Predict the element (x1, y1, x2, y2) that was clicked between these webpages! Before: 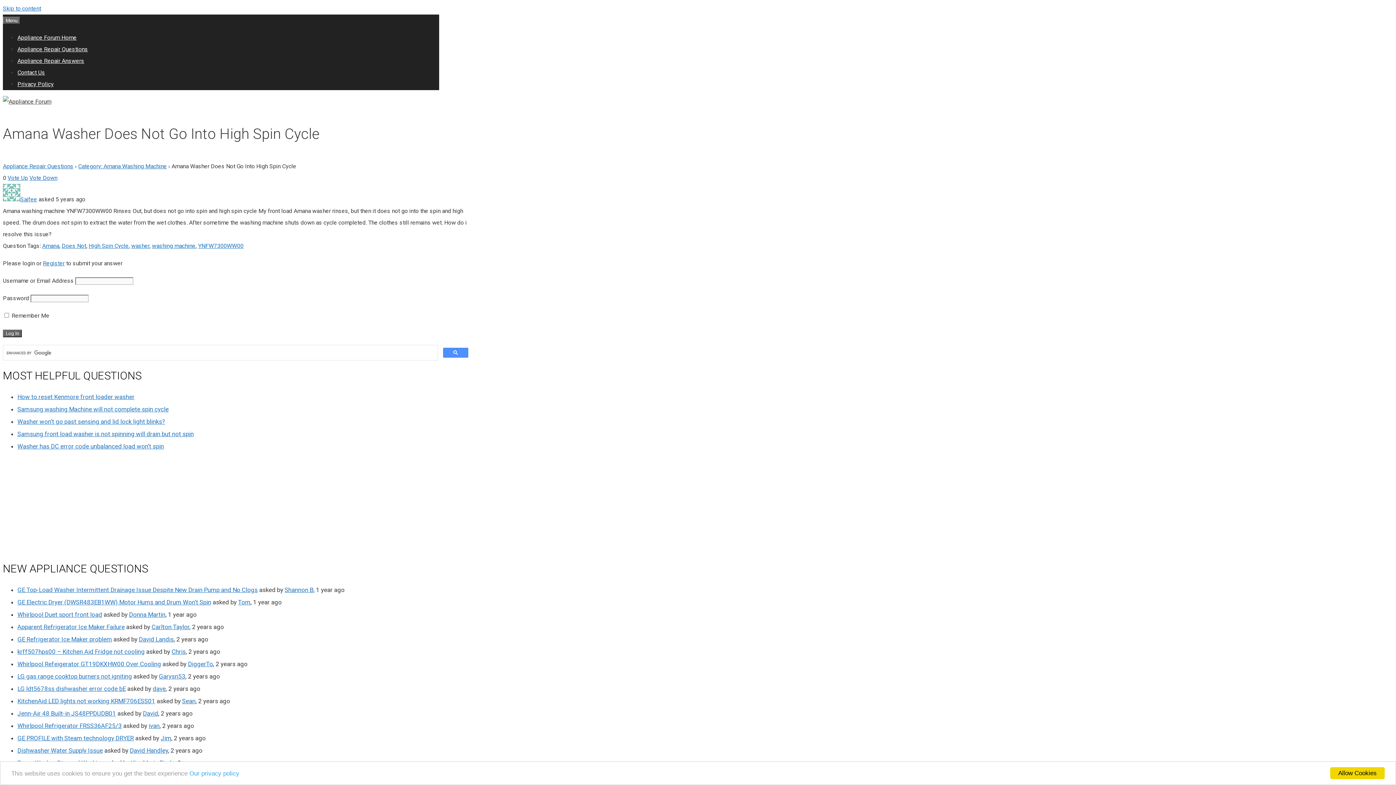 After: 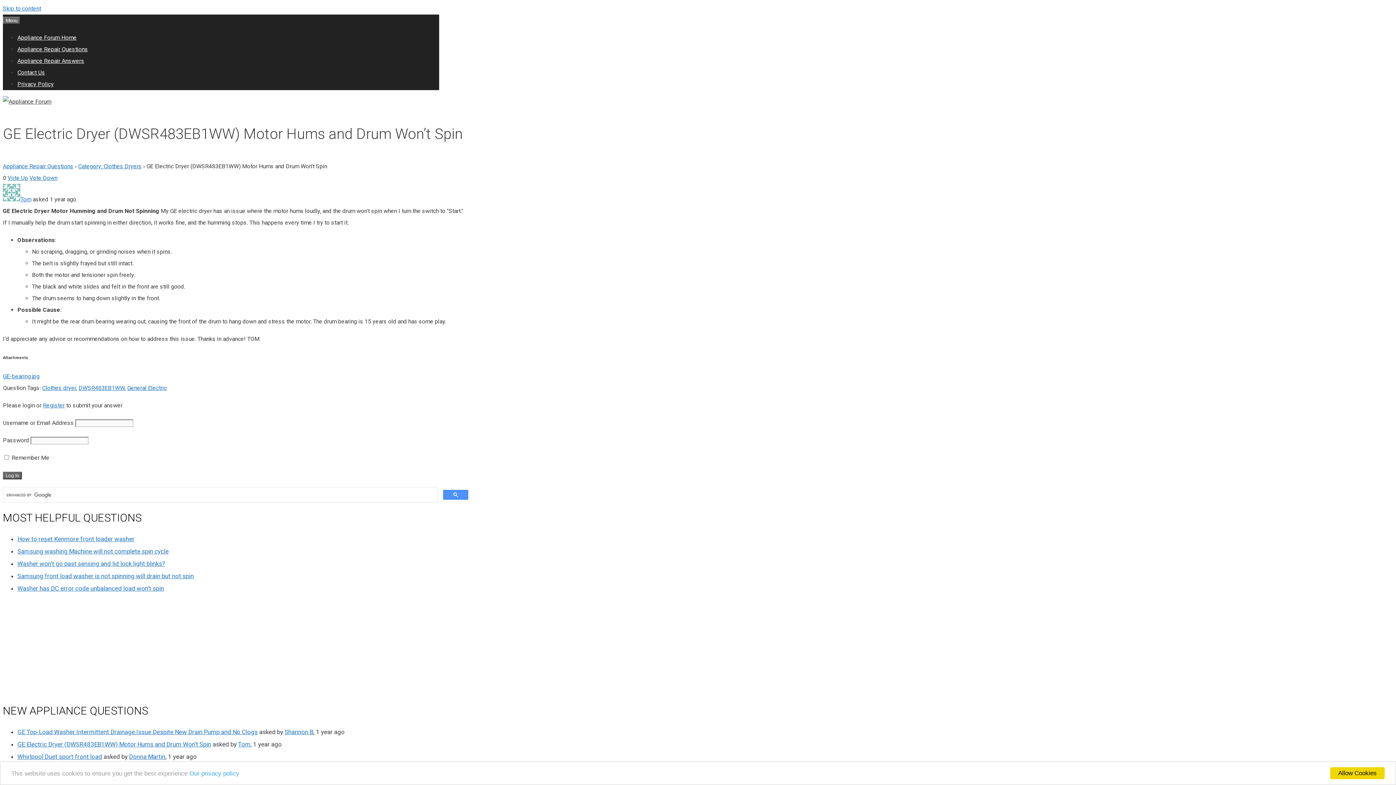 Action: bbox: (17, 598, 211, 606) label: GE Electric Dryer (DWSR483EB1WW) Motor Hums and Drum Won’t Spin